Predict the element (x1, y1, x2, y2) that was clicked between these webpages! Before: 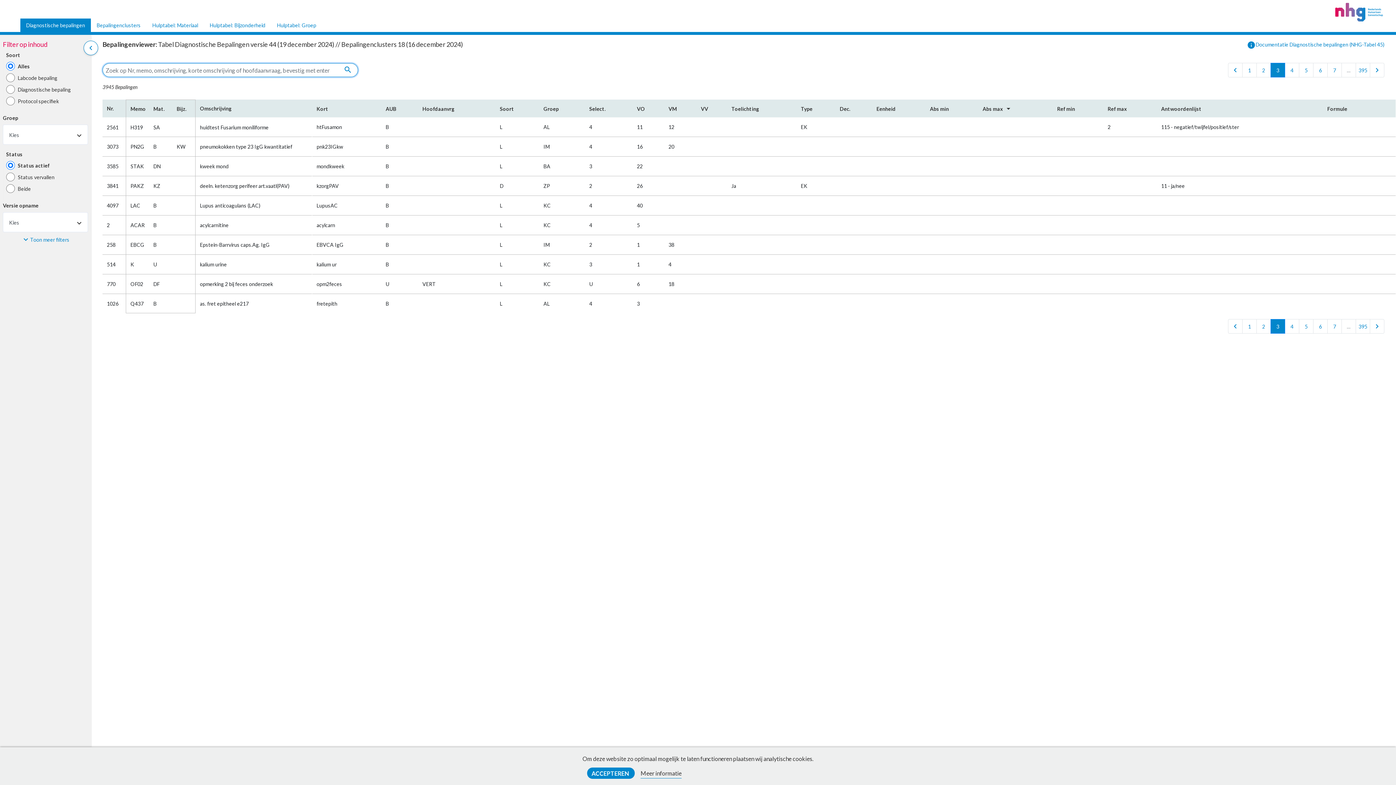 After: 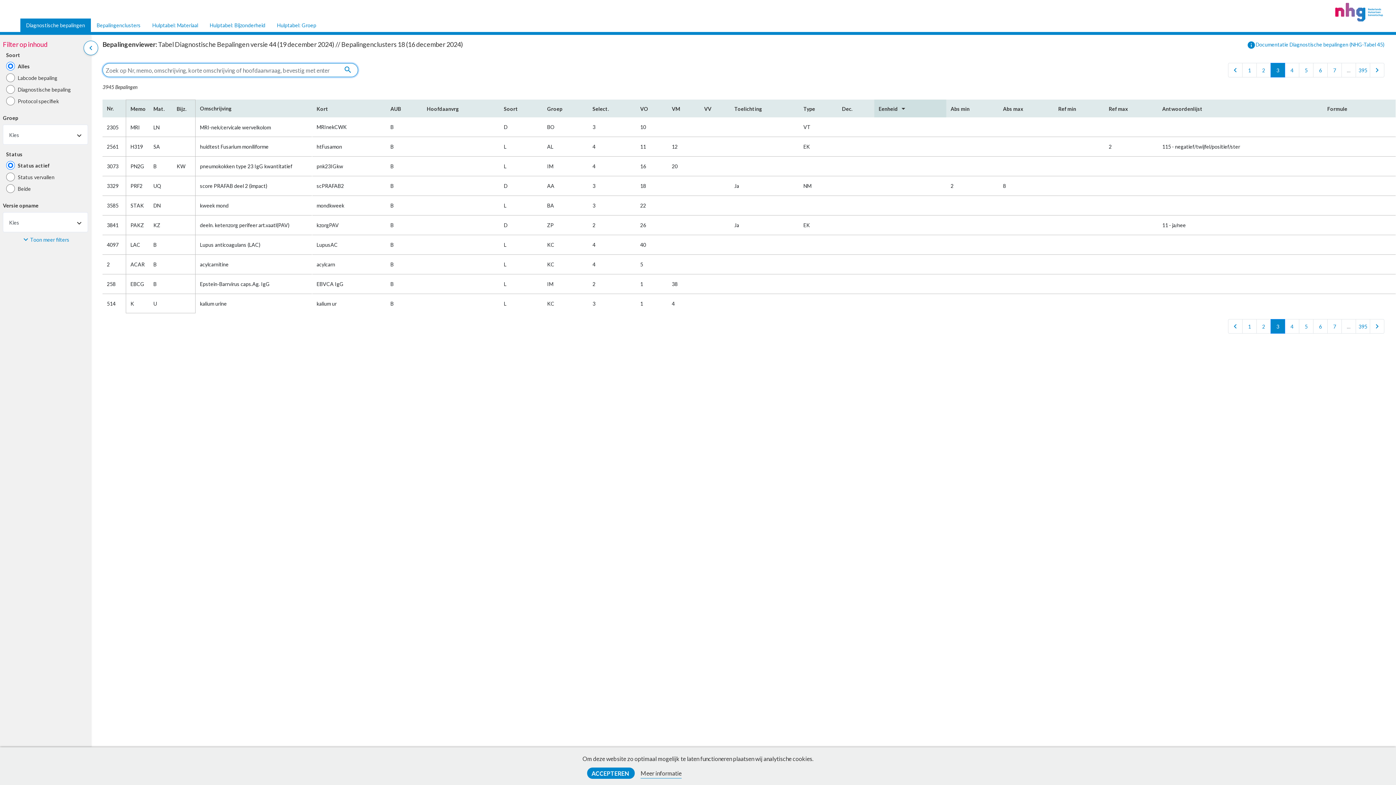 Action: bbox: (876, 100, 921, 117) label: Een​heid